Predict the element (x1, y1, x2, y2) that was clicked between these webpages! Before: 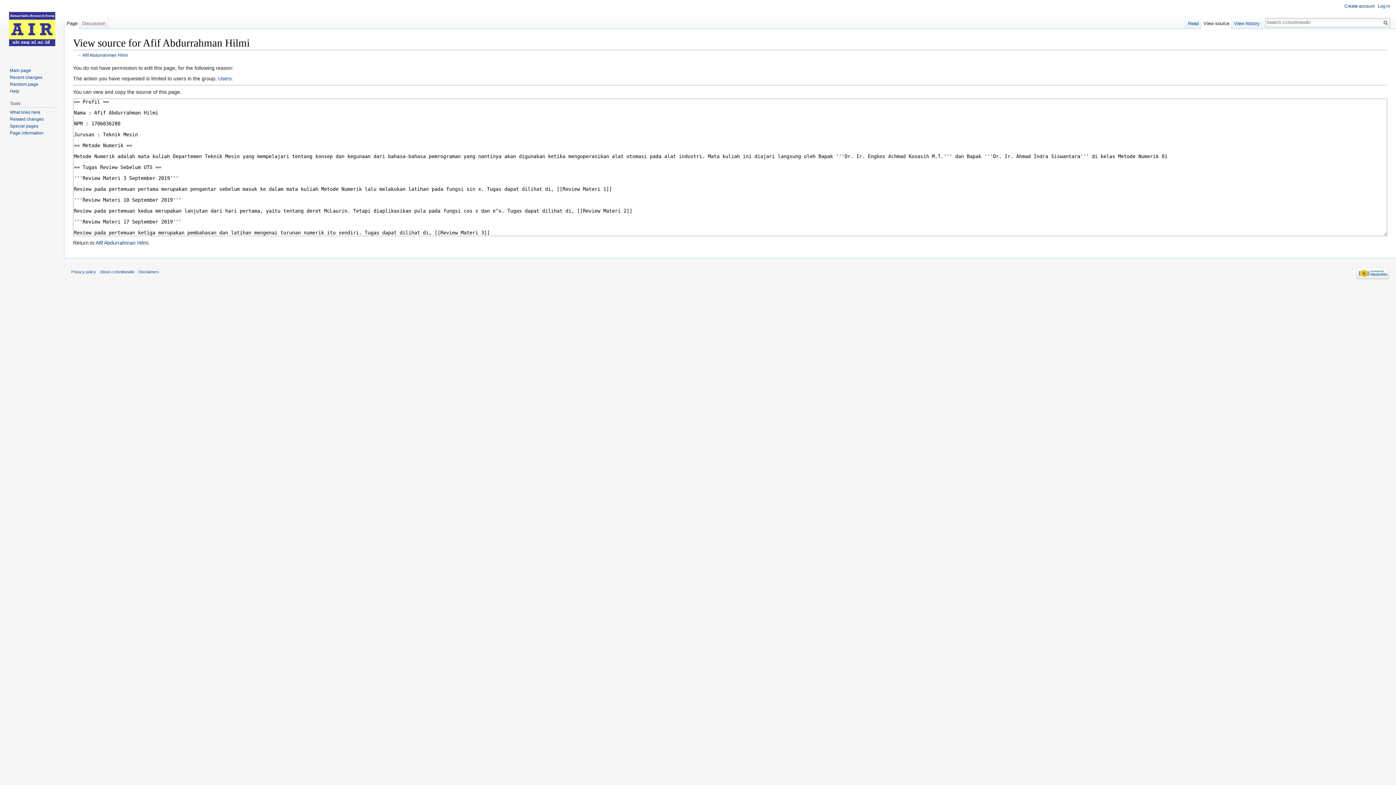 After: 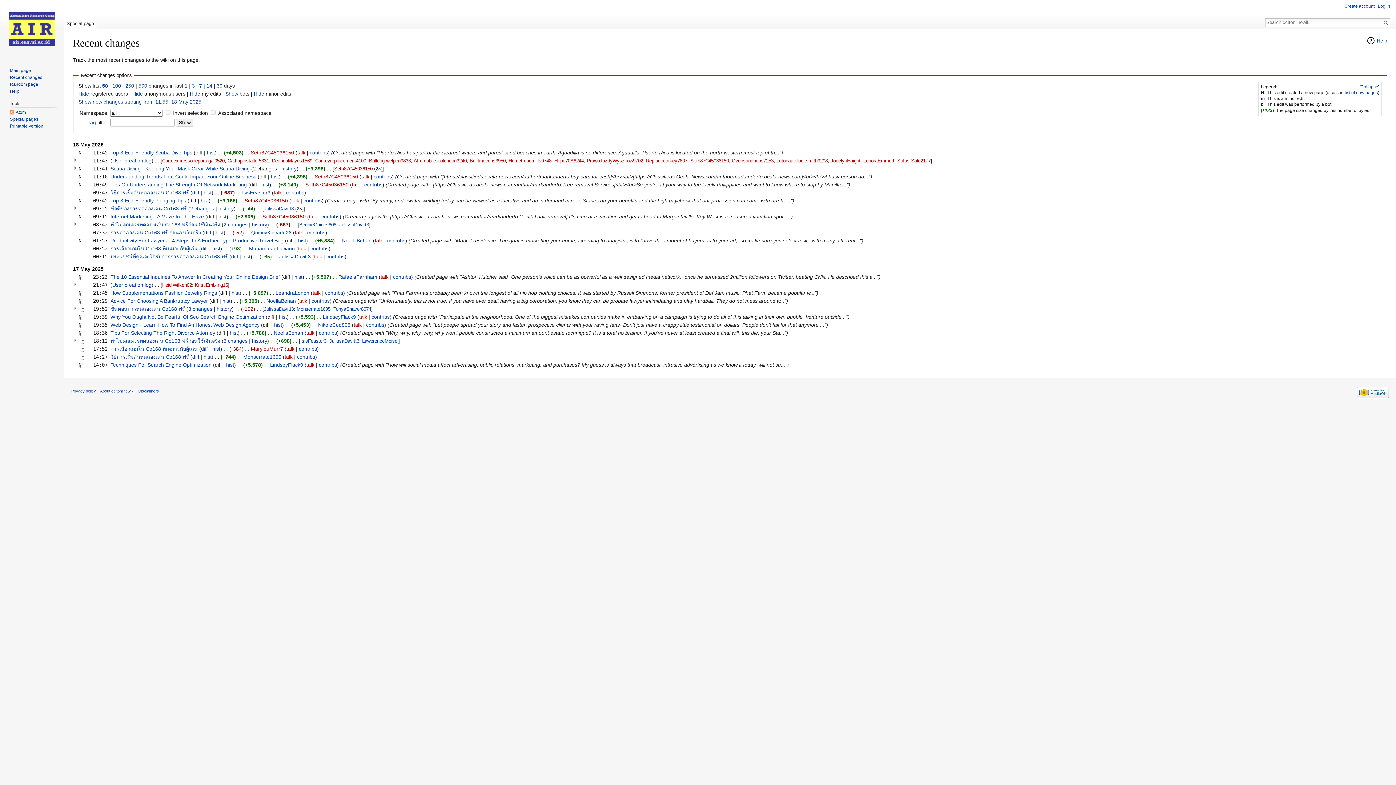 Action: bbox: (9, 74, 42, 79) label: Recent changes